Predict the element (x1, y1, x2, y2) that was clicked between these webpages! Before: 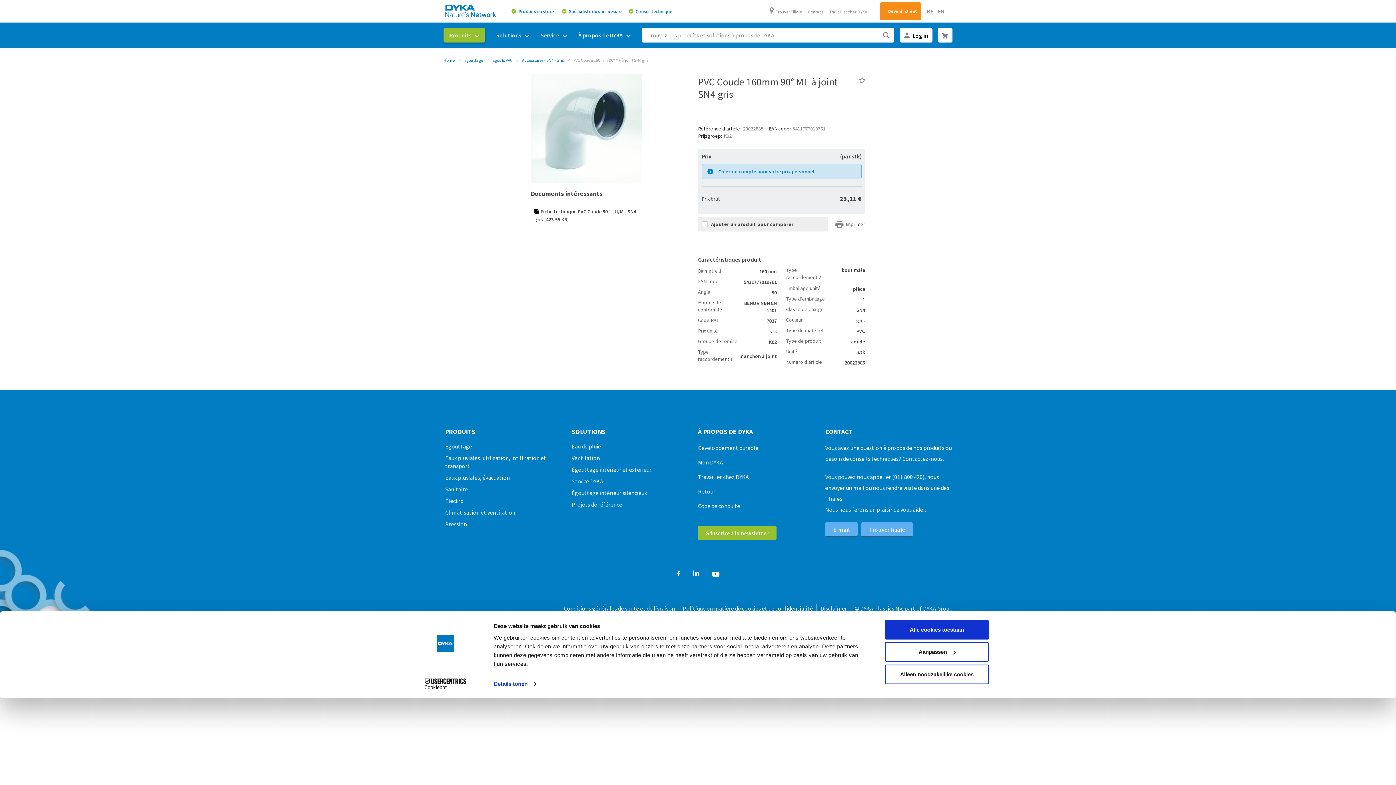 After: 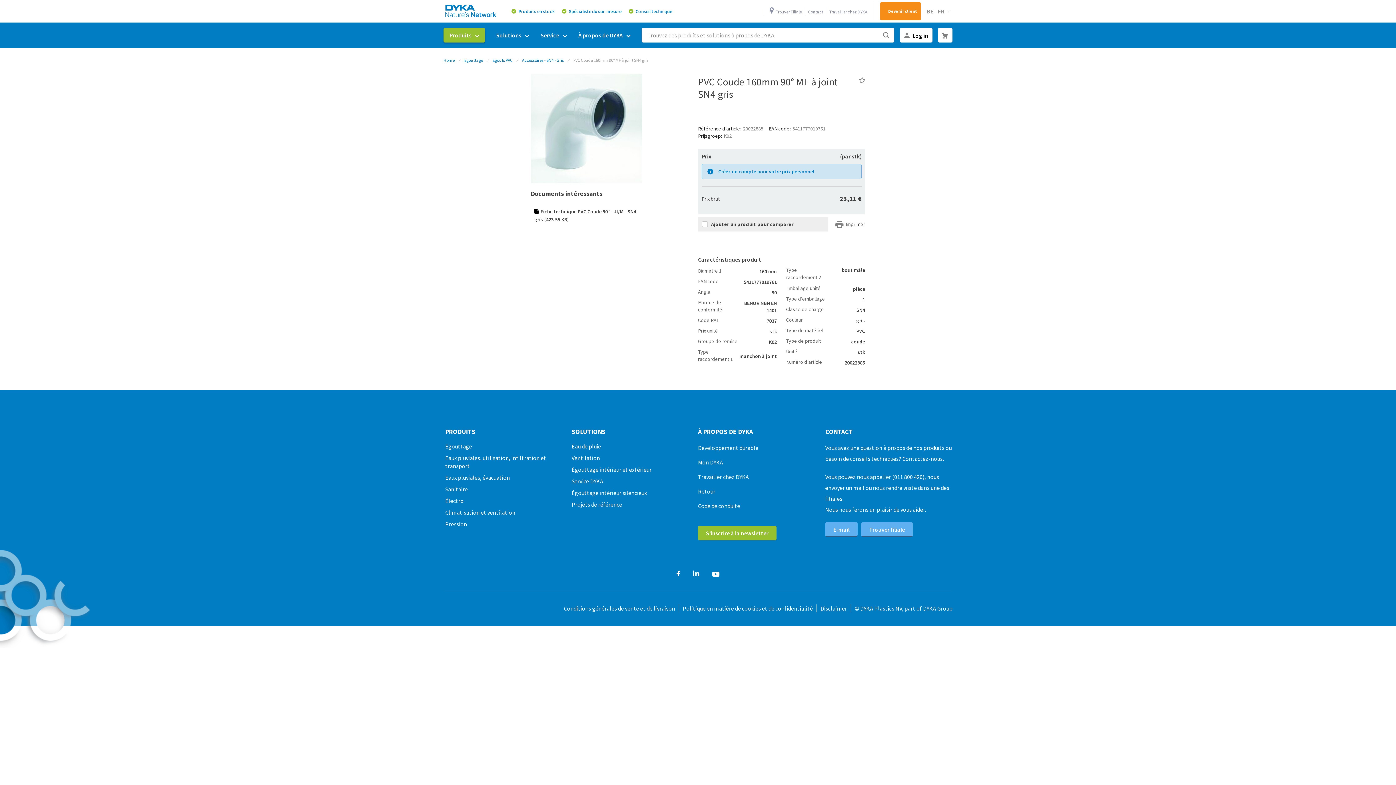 Action: label: Disclaimer bbox: (820, 605, 847, 612)